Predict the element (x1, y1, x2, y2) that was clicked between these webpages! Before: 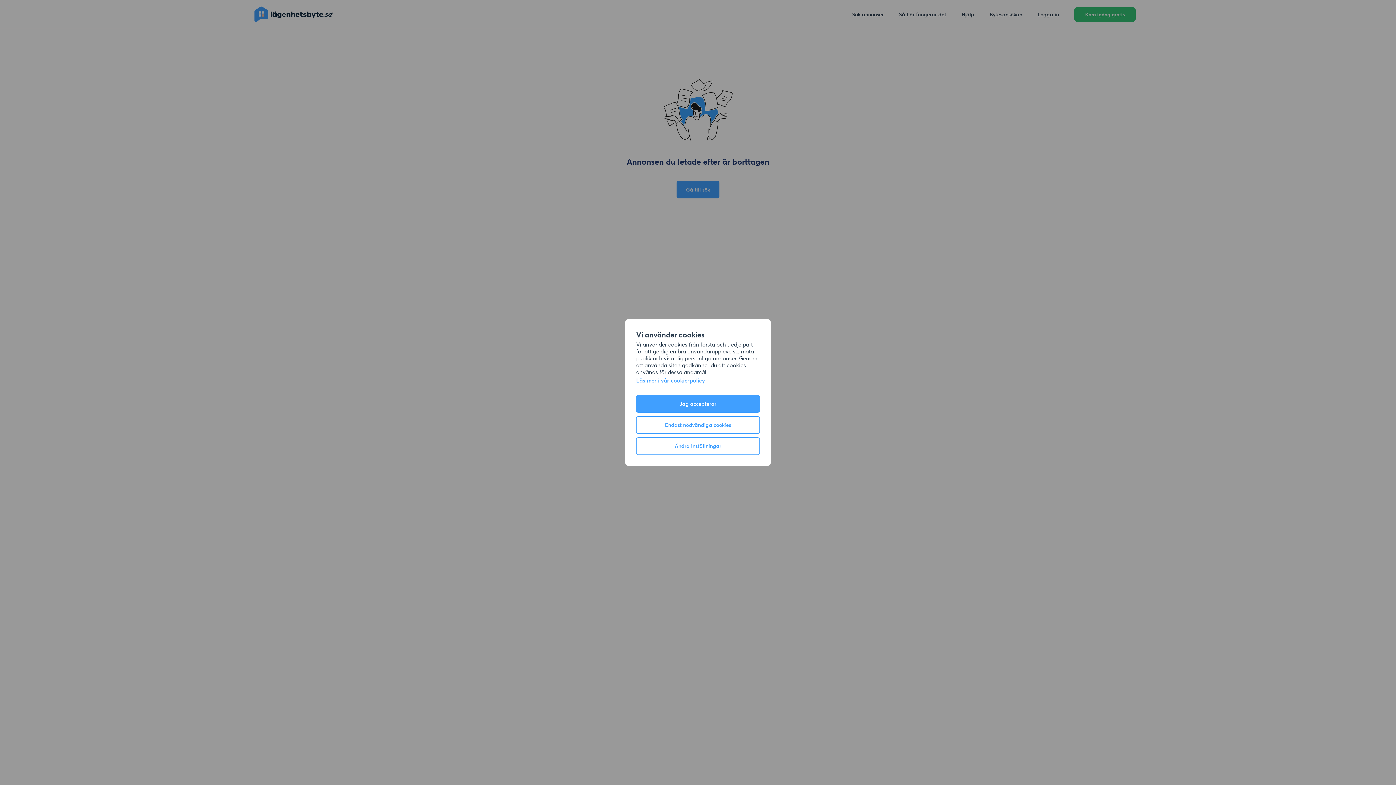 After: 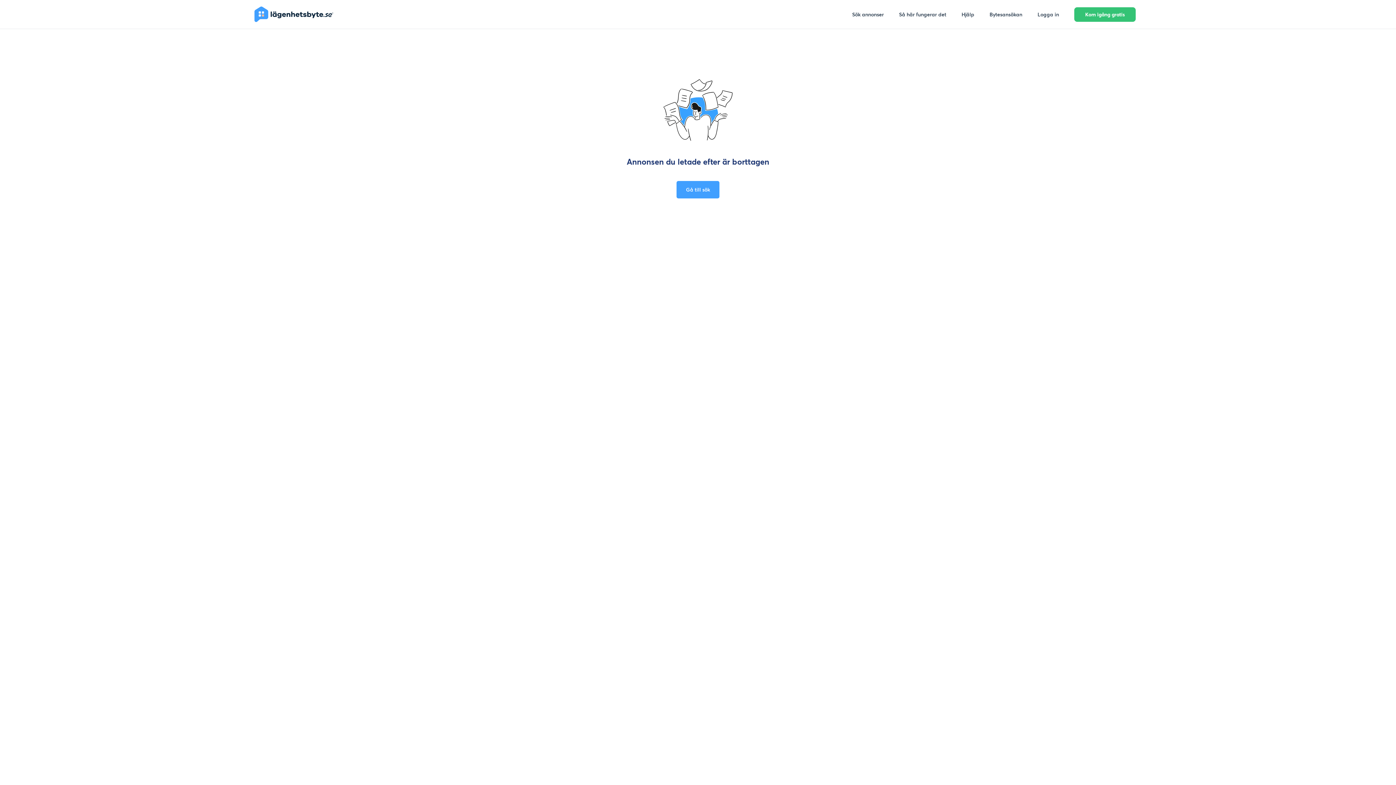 Action: bbox: (636, 395, 760, 412) label: Jag accepterar